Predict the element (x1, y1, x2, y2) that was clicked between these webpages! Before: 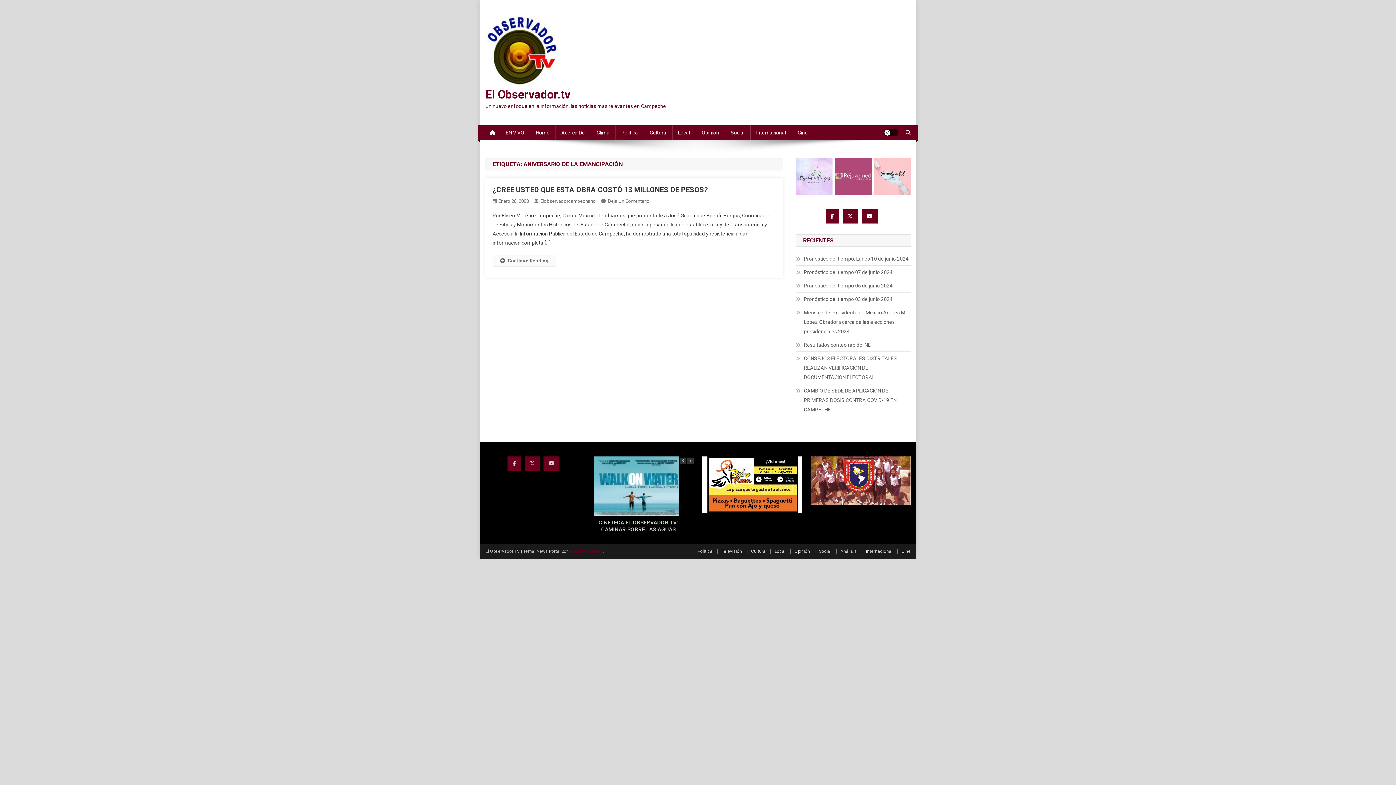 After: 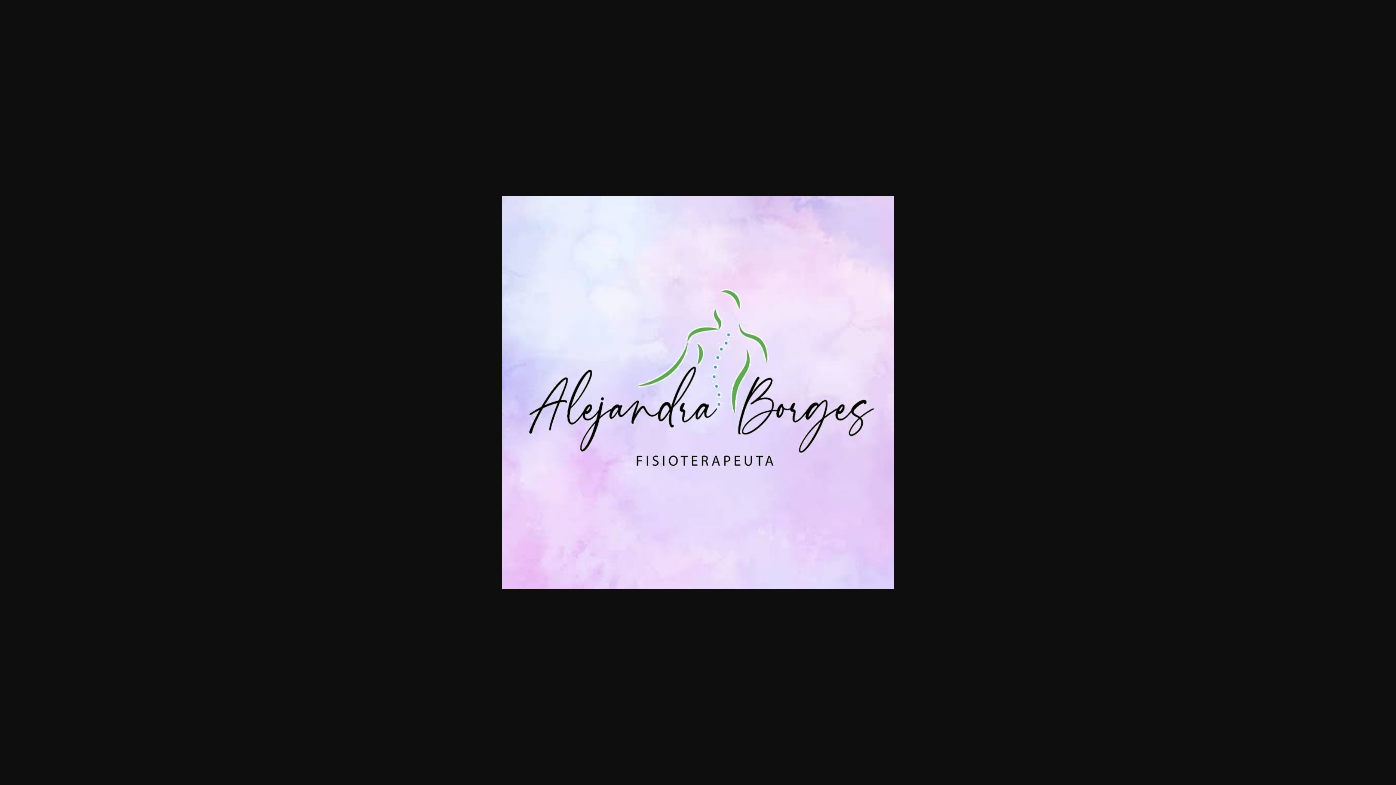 Action: bbox: (796, 173, 832, 178)